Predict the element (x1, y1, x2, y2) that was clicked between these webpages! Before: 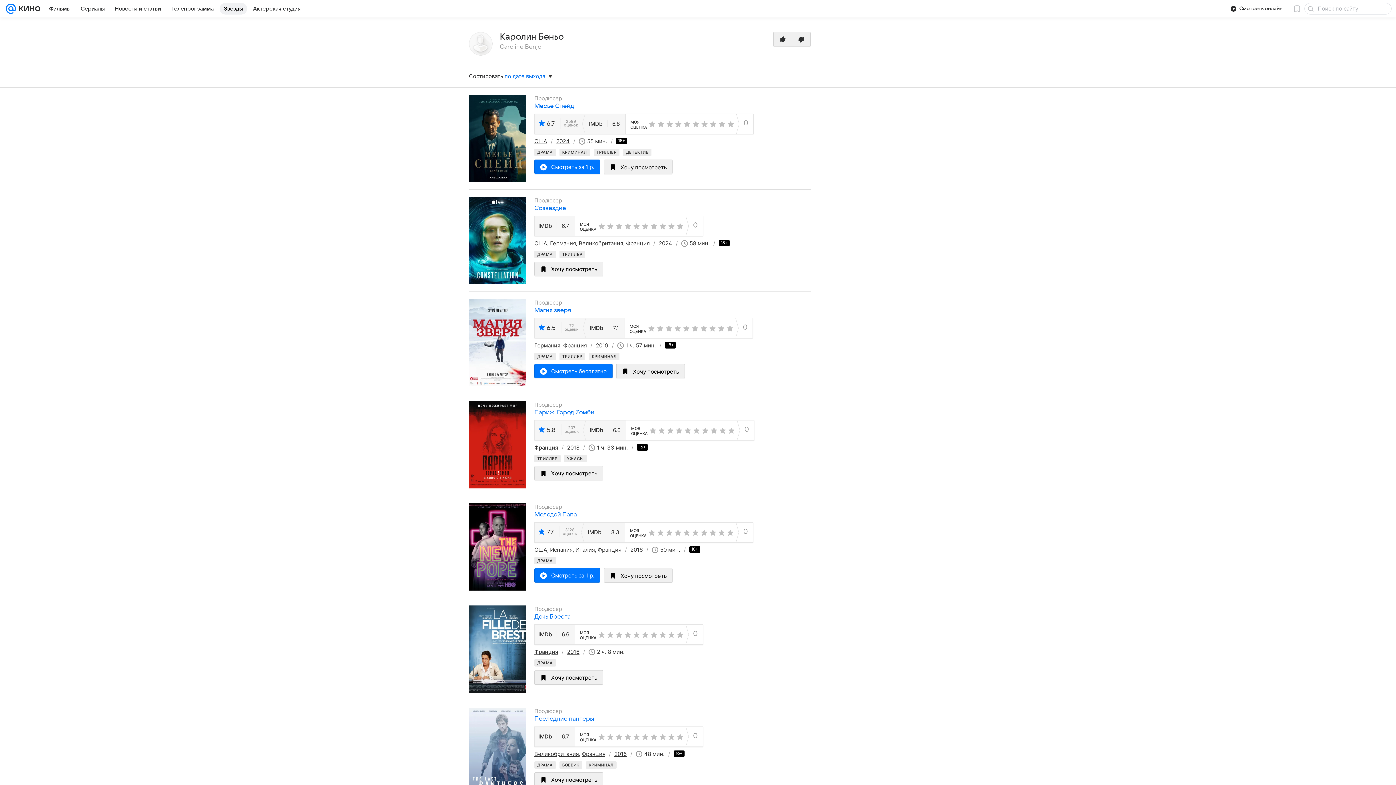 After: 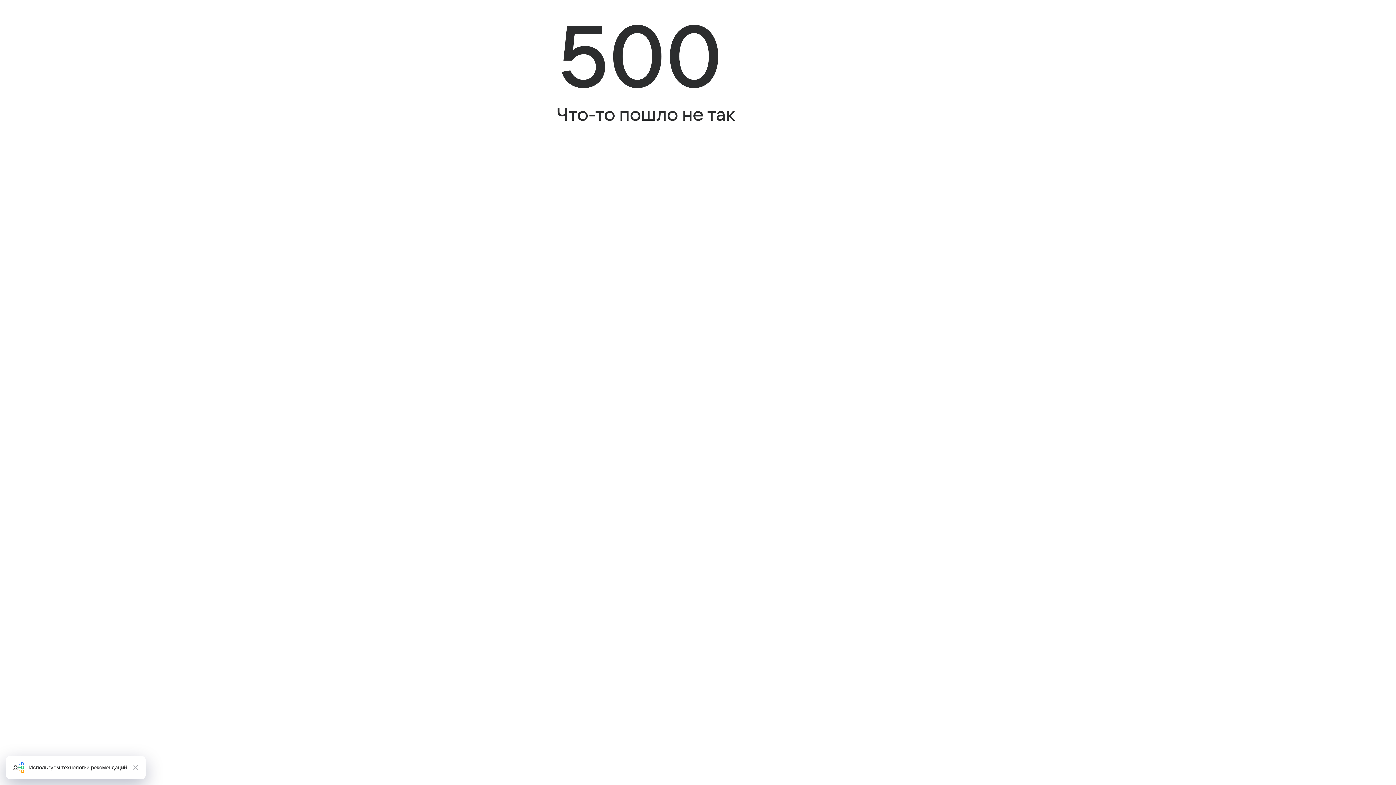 Action: bbox: (534, 363, 612, 378) label: Смотреть бесплатно